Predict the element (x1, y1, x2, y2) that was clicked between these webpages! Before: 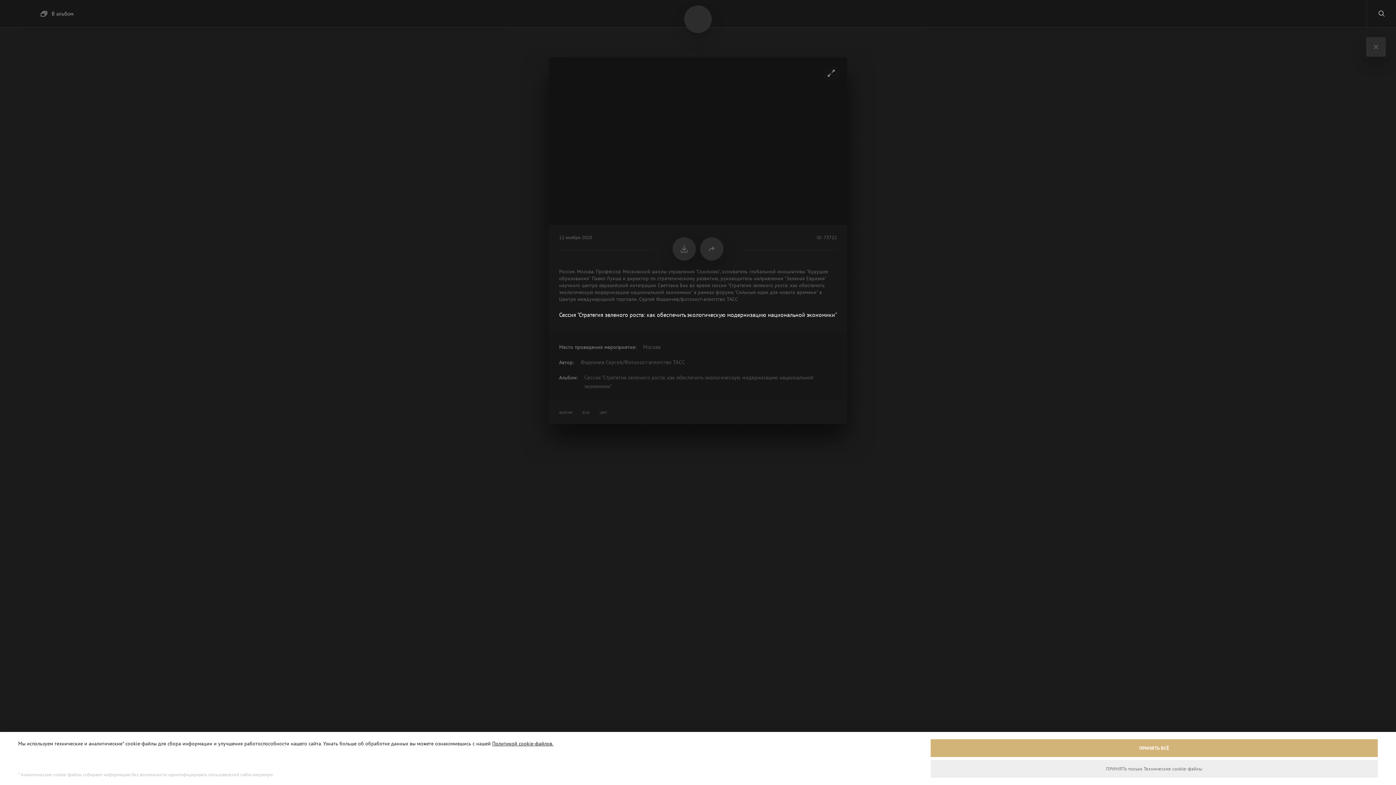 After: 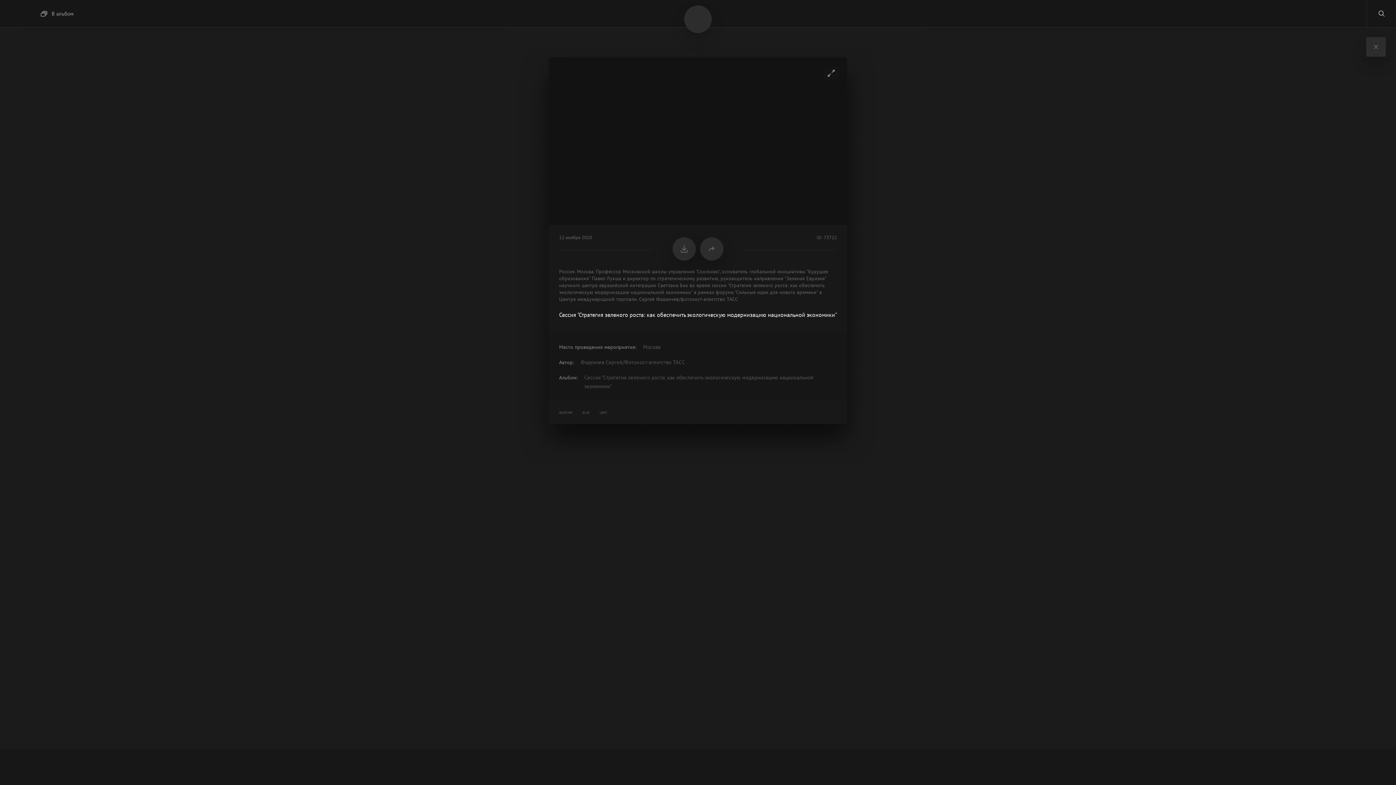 Action: label: ПРИНЯТЬ только Технические сookie-файлы bbox: (930, 760, 1378, 778)